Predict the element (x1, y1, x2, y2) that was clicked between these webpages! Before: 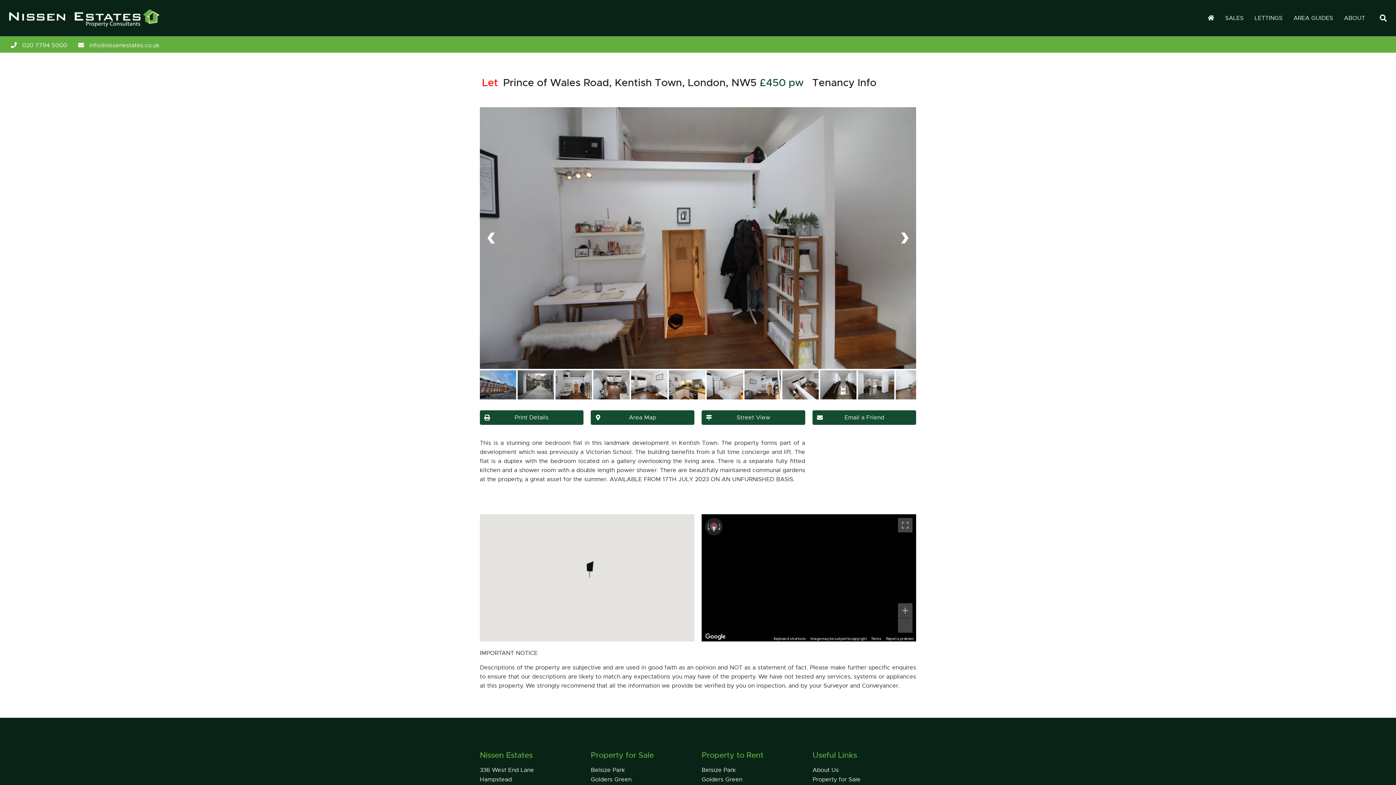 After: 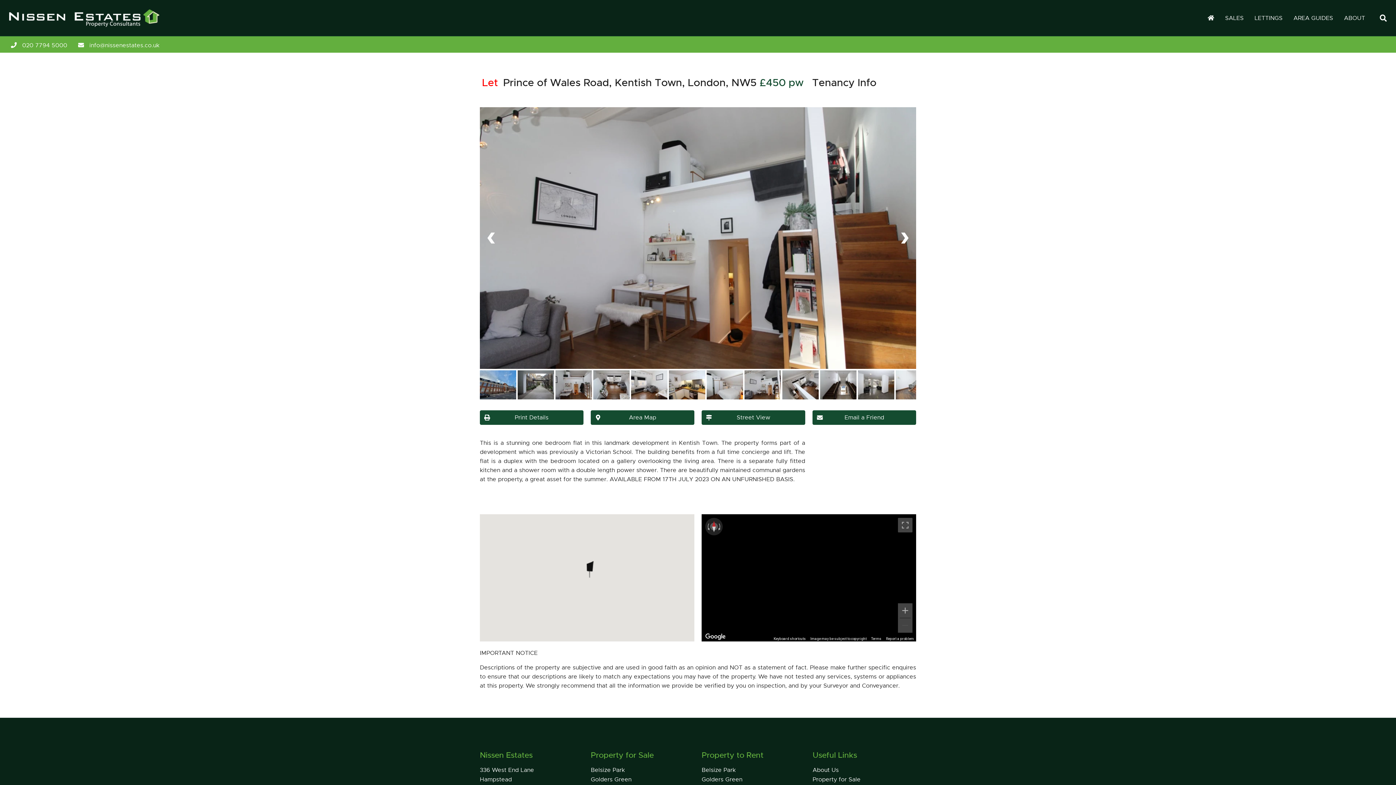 Action: label: Terms bbox: (871, 637, 881, 641)